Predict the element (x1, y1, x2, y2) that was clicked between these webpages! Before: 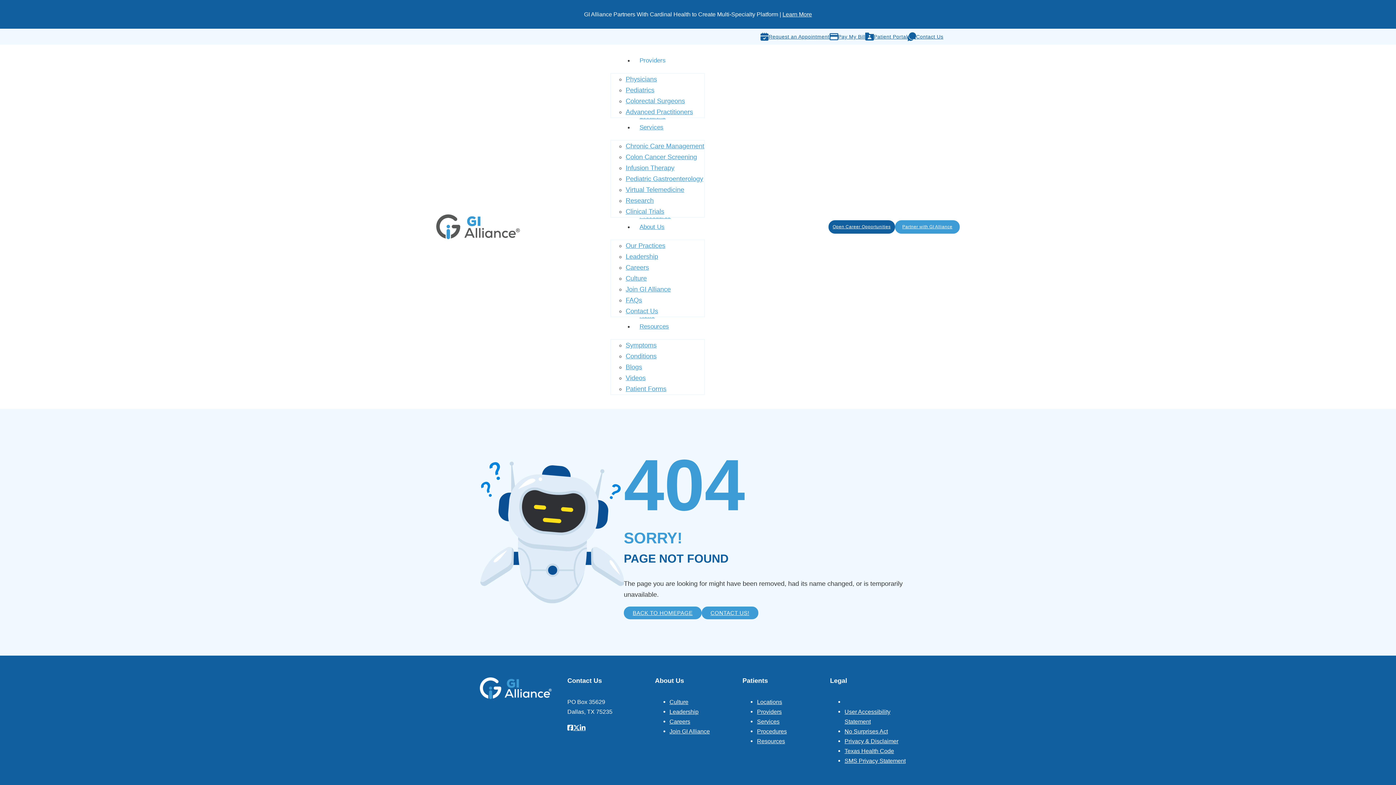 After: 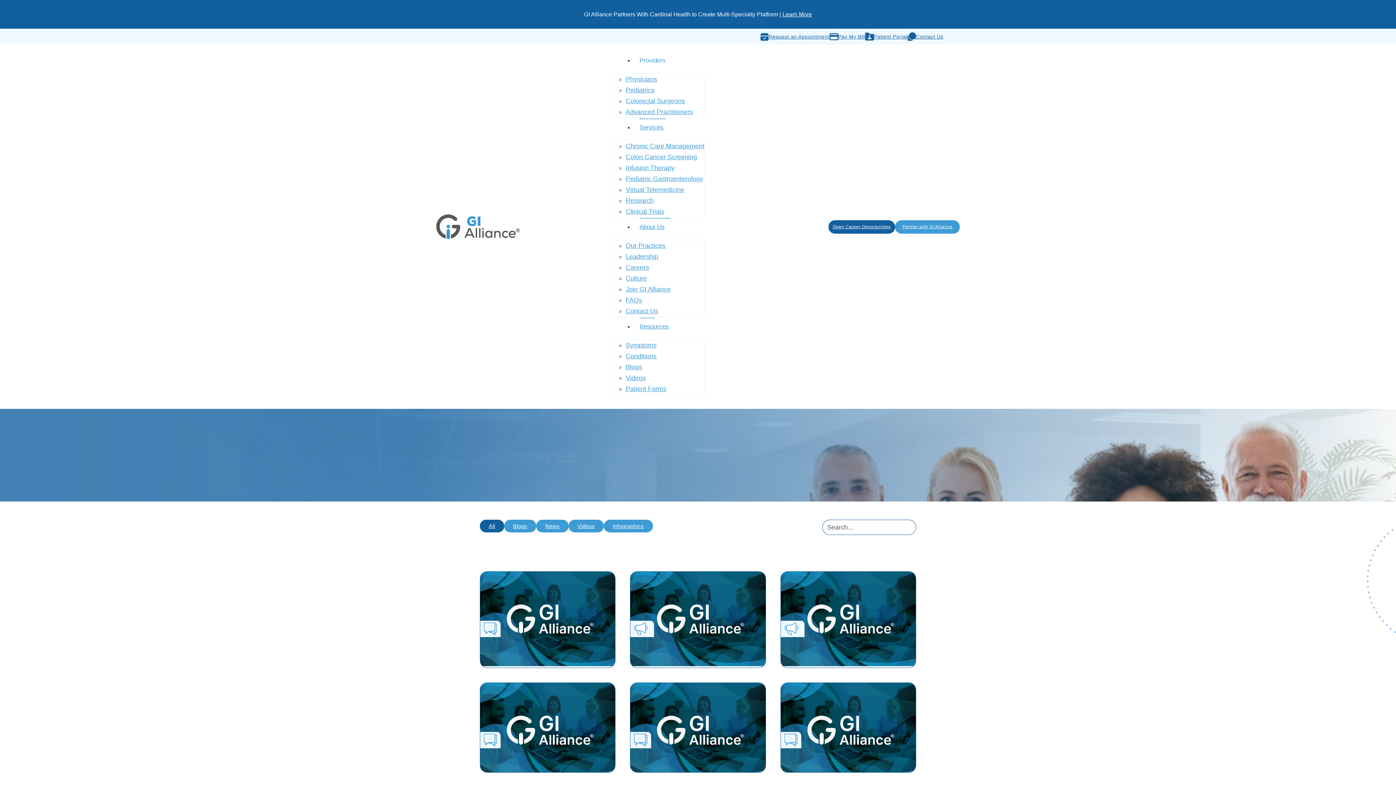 Action: label: Resources bbox: (634, 321, 674, 332)